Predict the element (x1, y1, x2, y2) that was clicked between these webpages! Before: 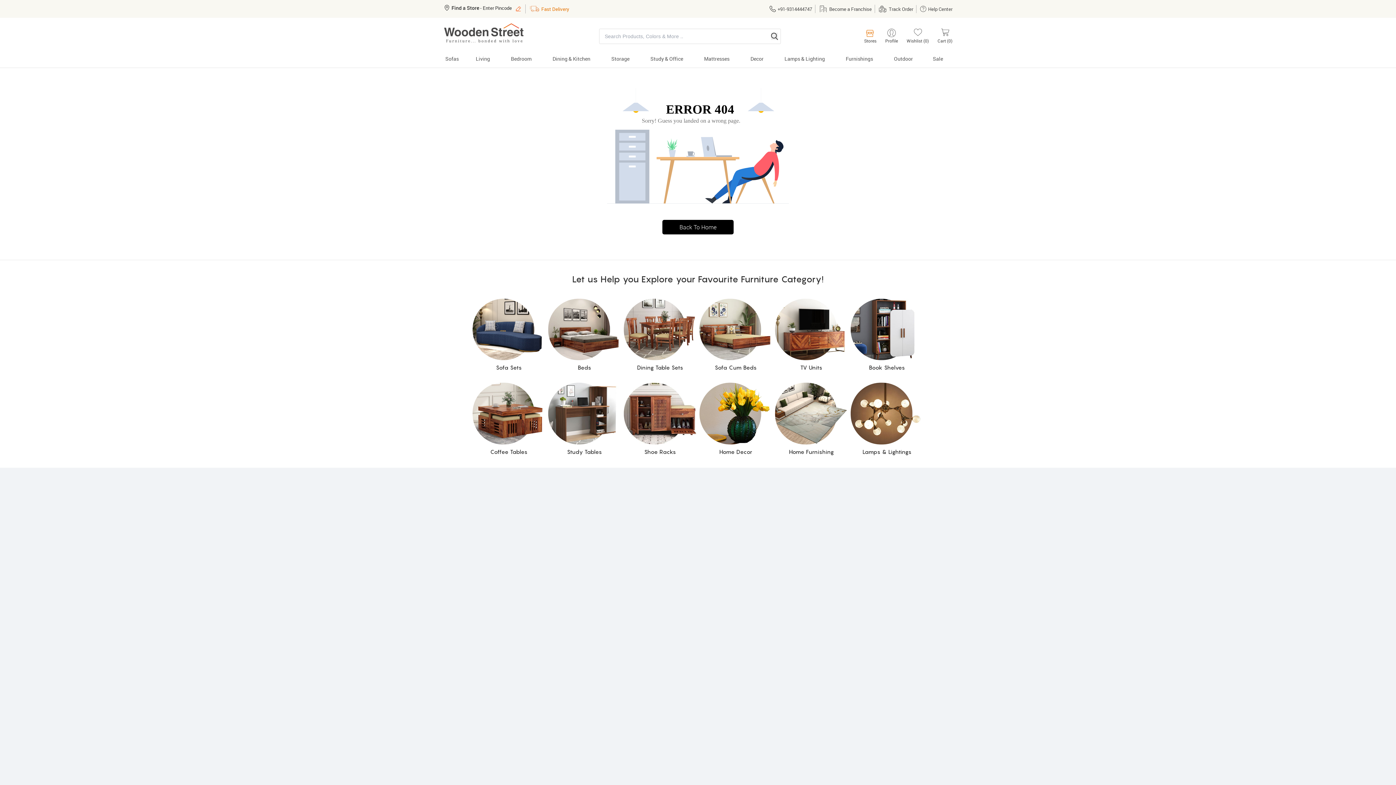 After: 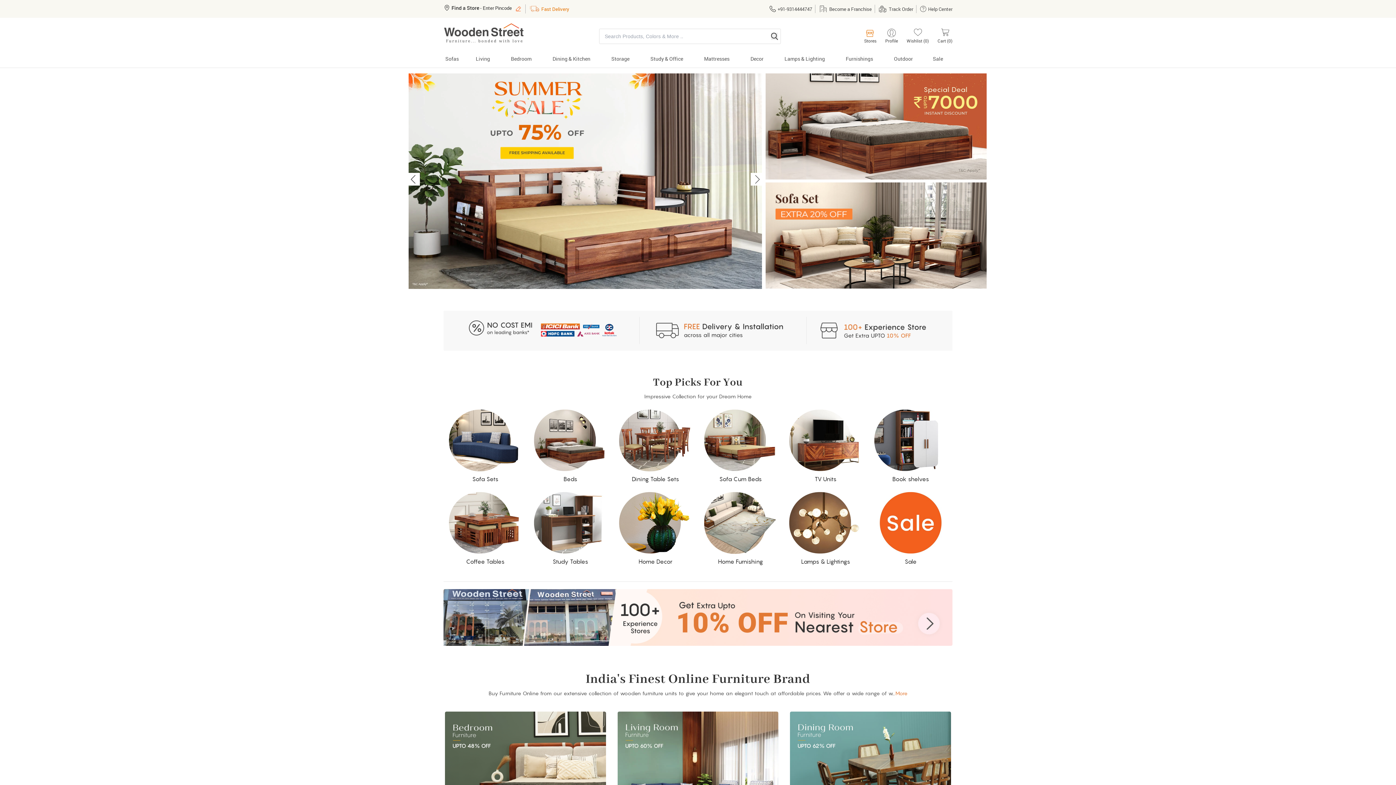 Action: bbox: (443, 23, 527, 43)